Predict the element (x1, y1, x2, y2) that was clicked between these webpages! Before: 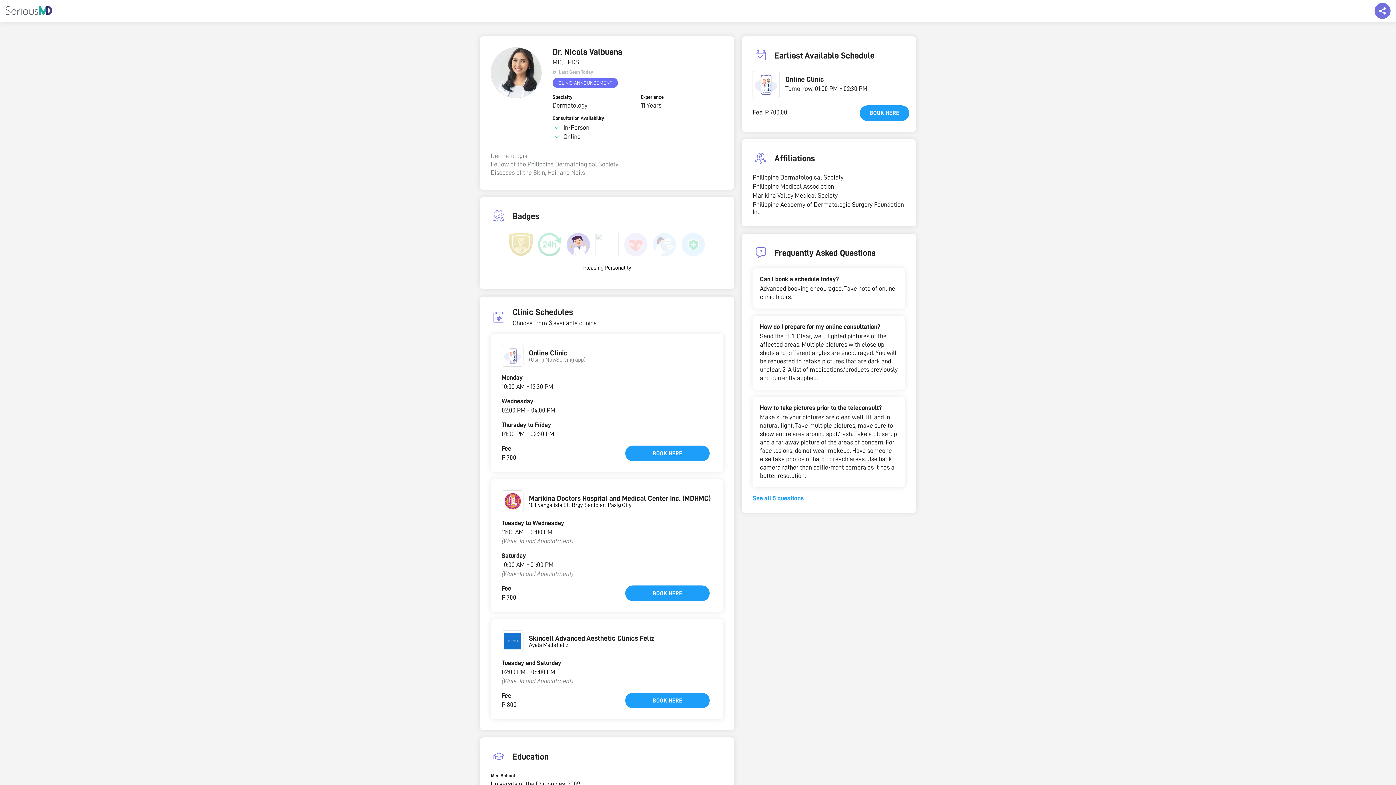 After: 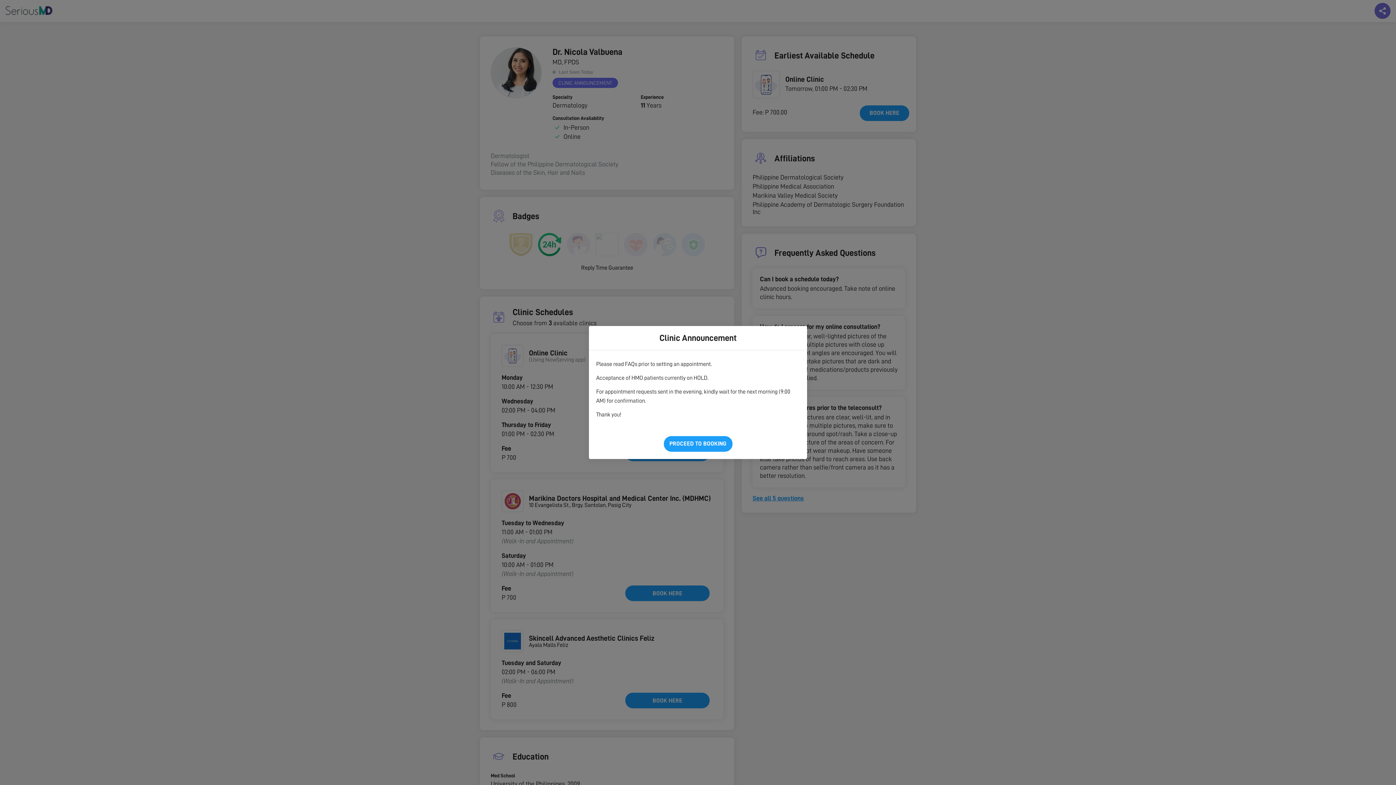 Action: bbox: (625, 585, 709, 601) label: BOOK HERE